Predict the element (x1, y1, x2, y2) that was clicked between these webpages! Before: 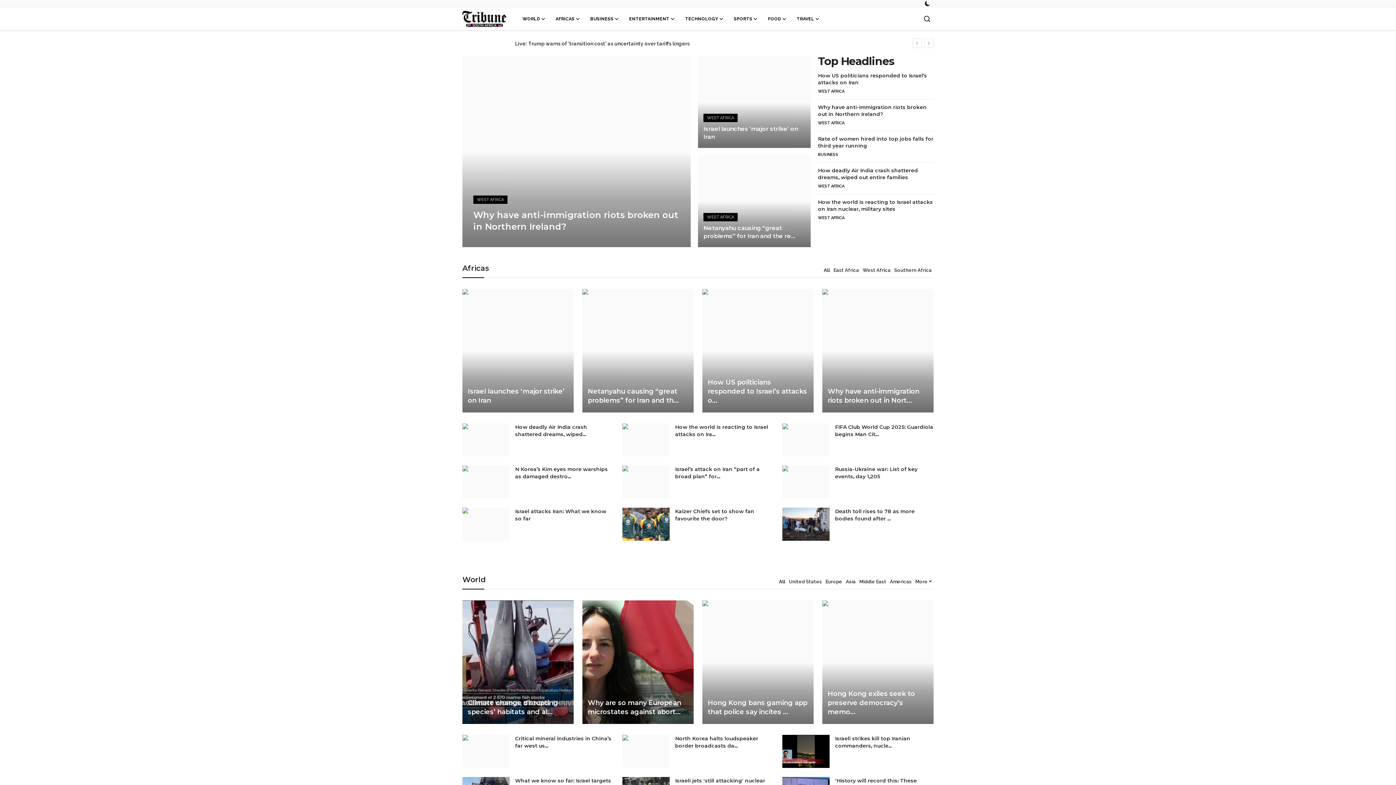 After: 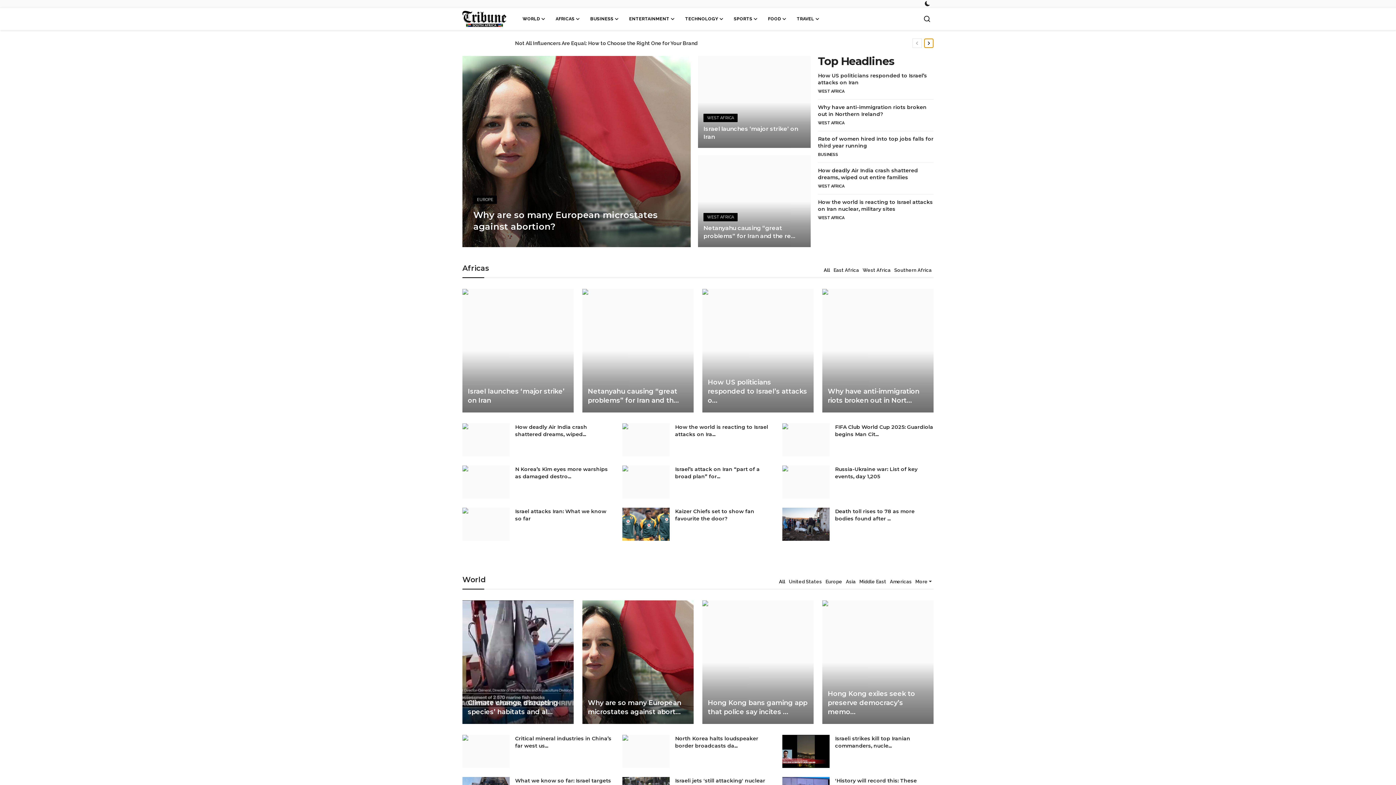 Action: label: next bbox: (924, 38, 933, 47)